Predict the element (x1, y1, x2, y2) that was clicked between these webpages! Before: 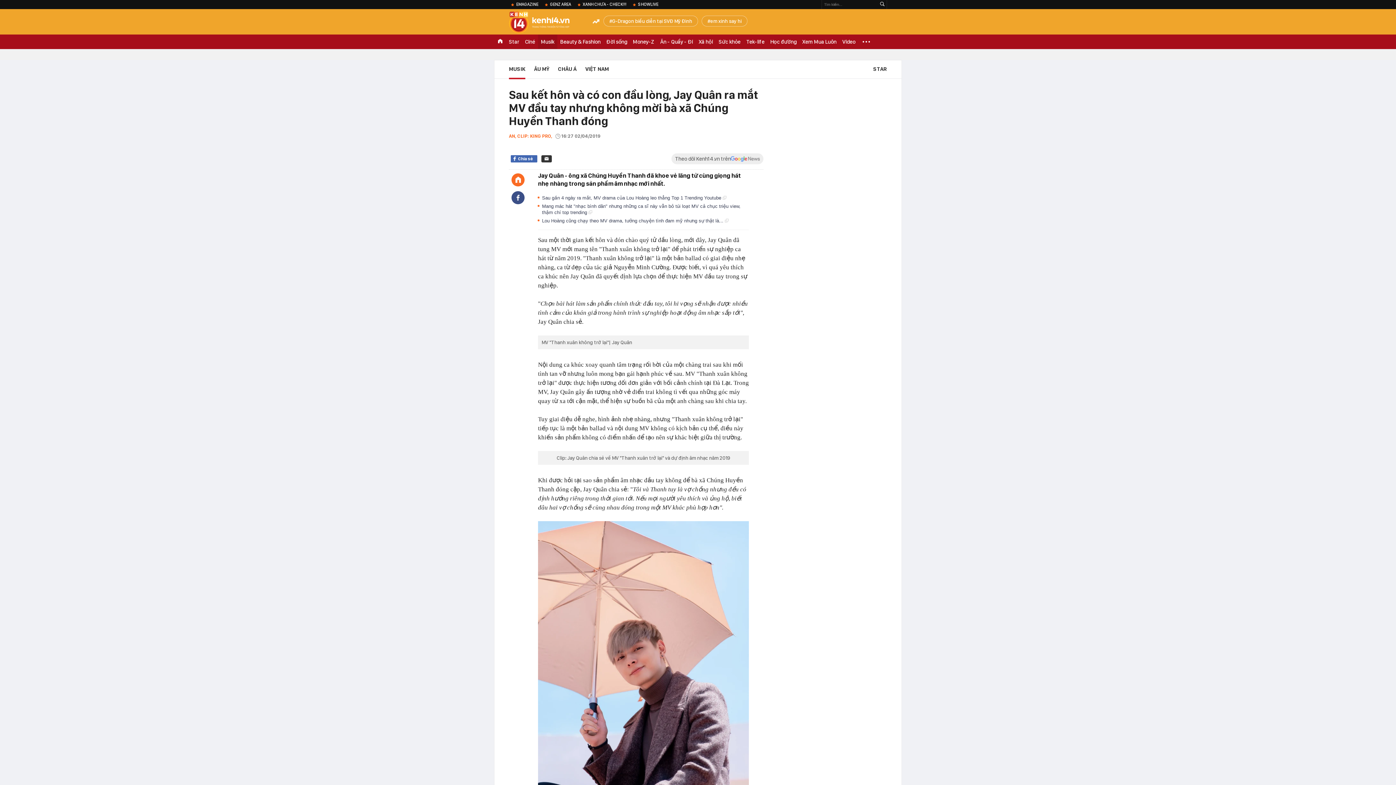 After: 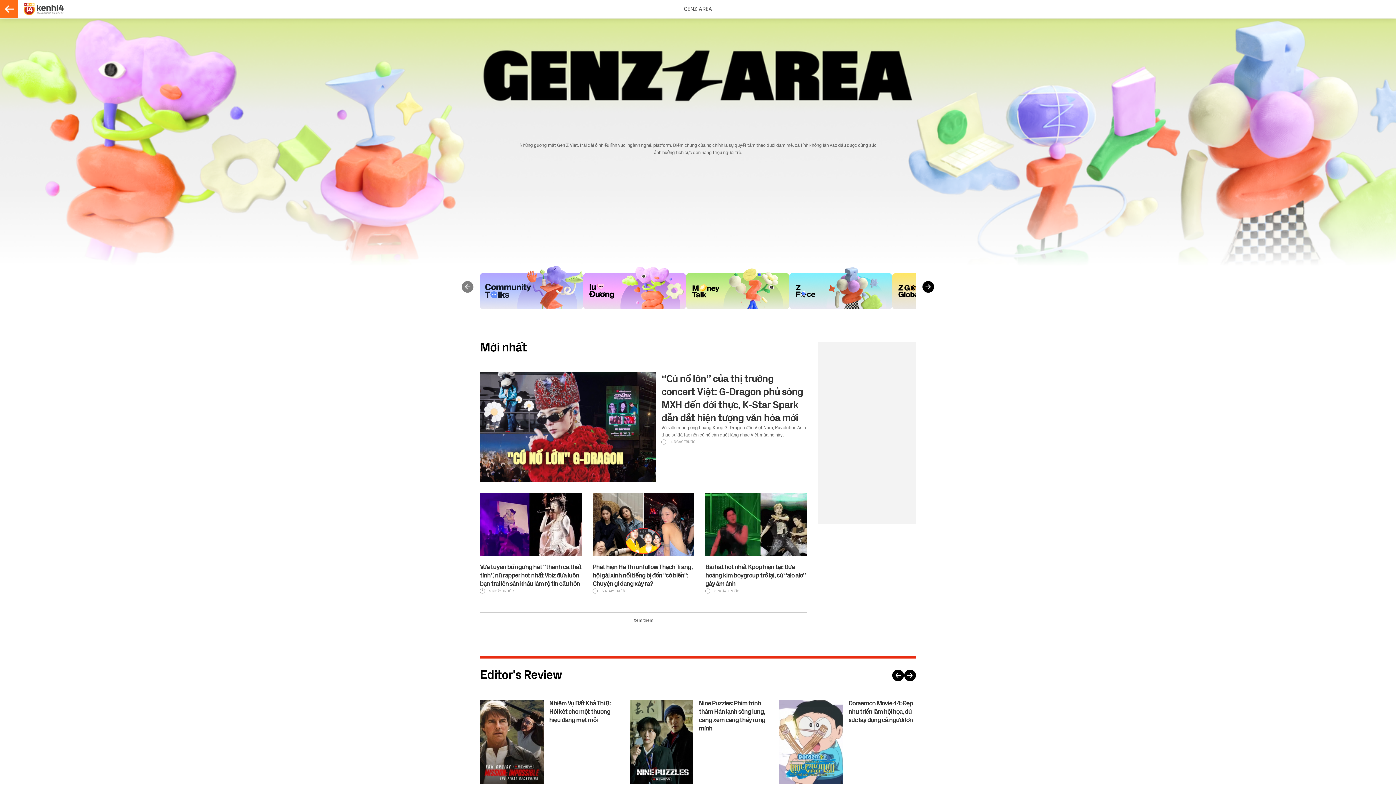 Action: label: GENZ AREA bbox: (542, 0, 574, 9)